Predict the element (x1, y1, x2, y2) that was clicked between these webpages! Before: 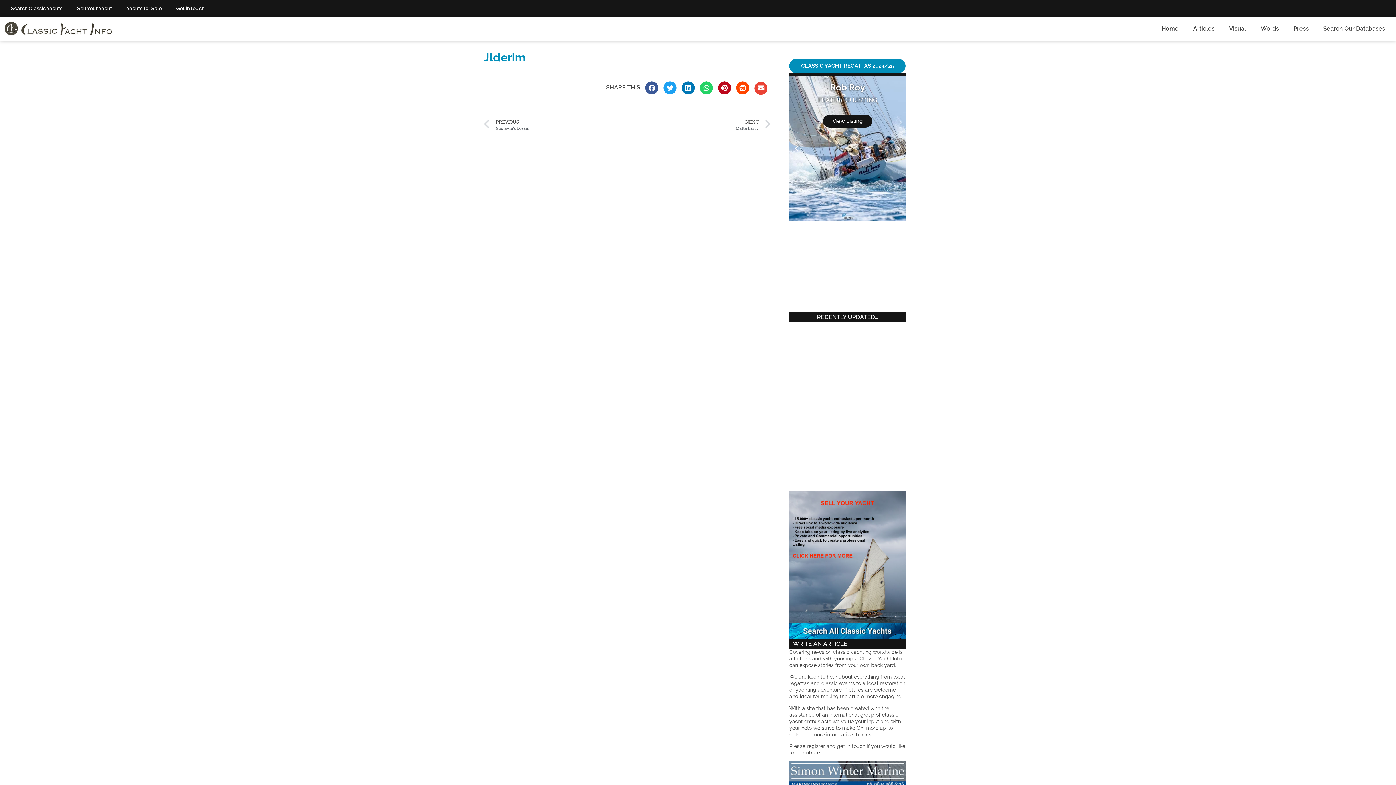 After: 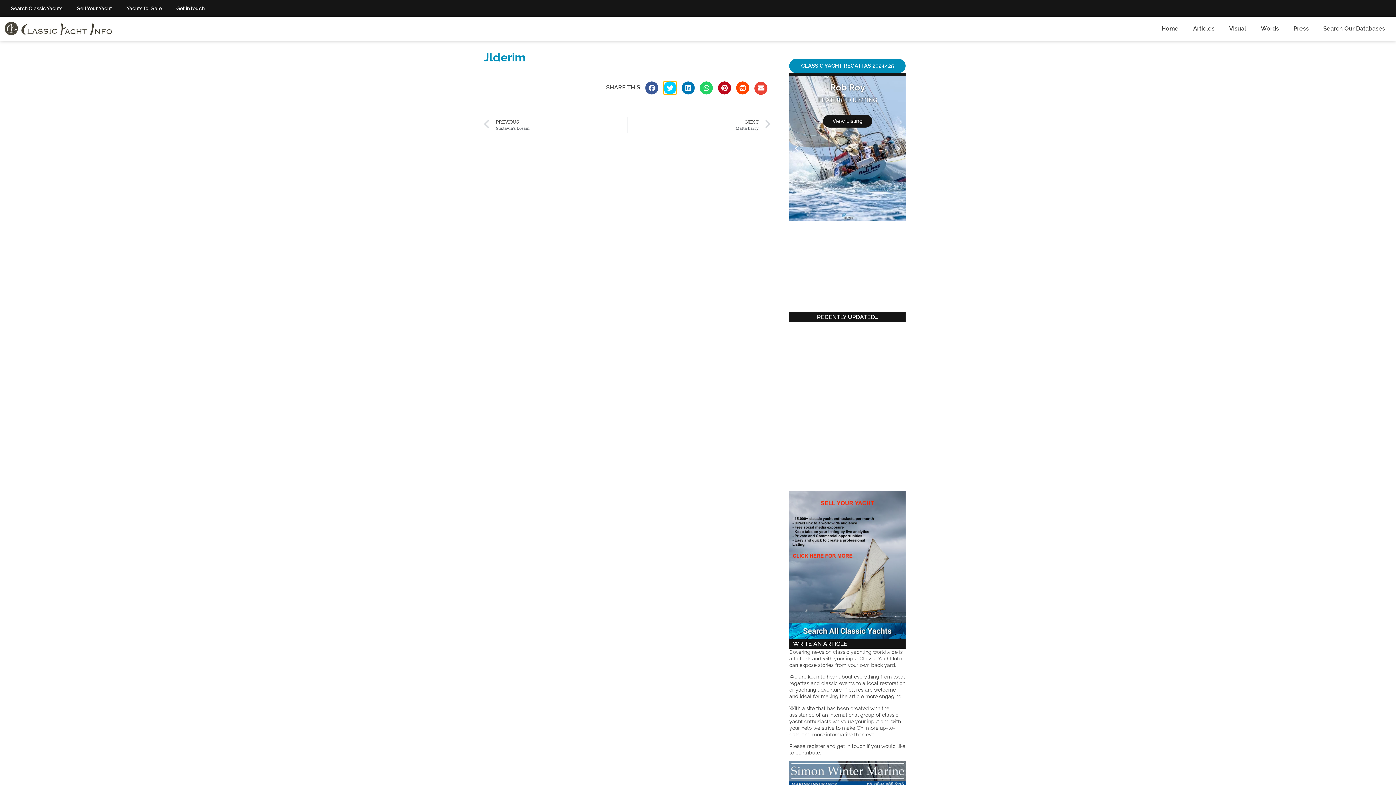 Action: label: Share on twitter bbox: (663, 81, 676, 94)